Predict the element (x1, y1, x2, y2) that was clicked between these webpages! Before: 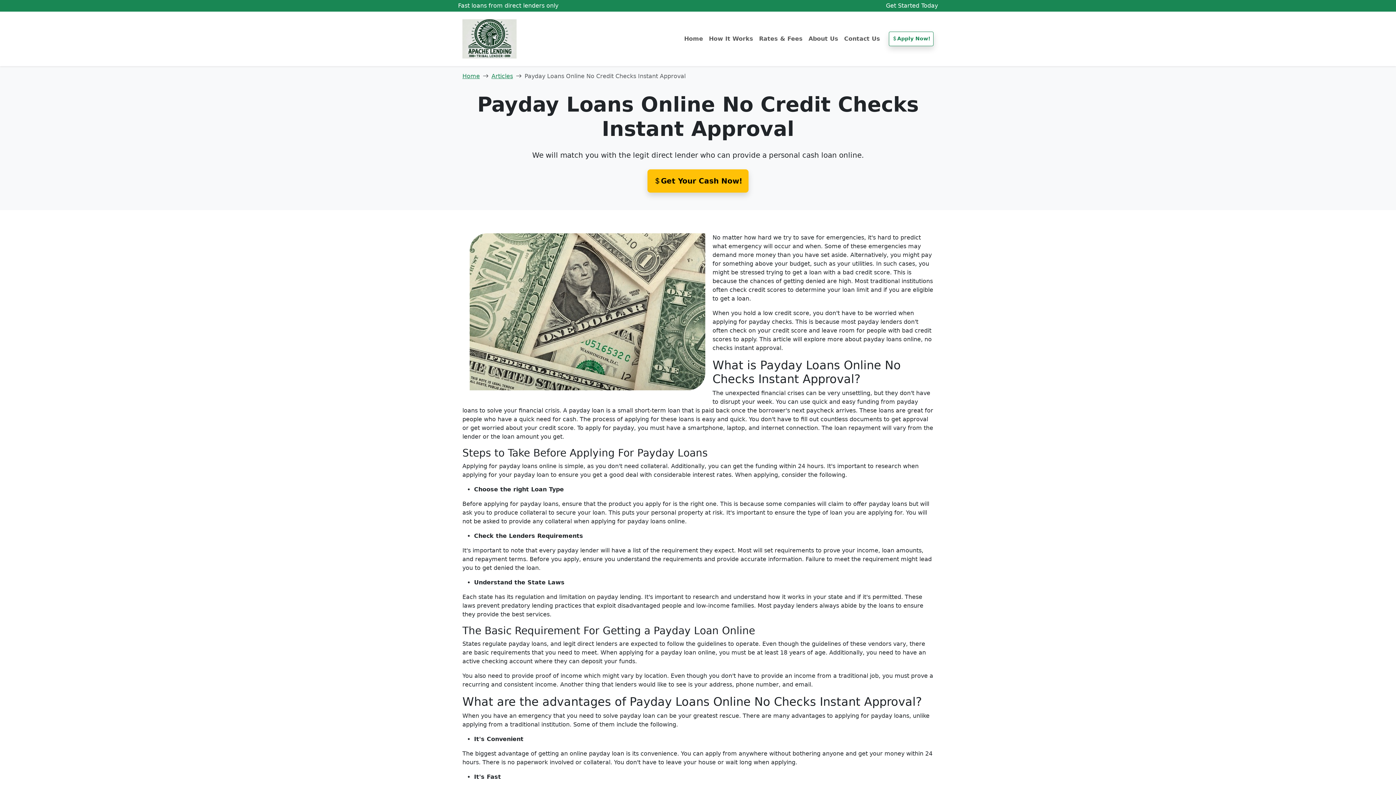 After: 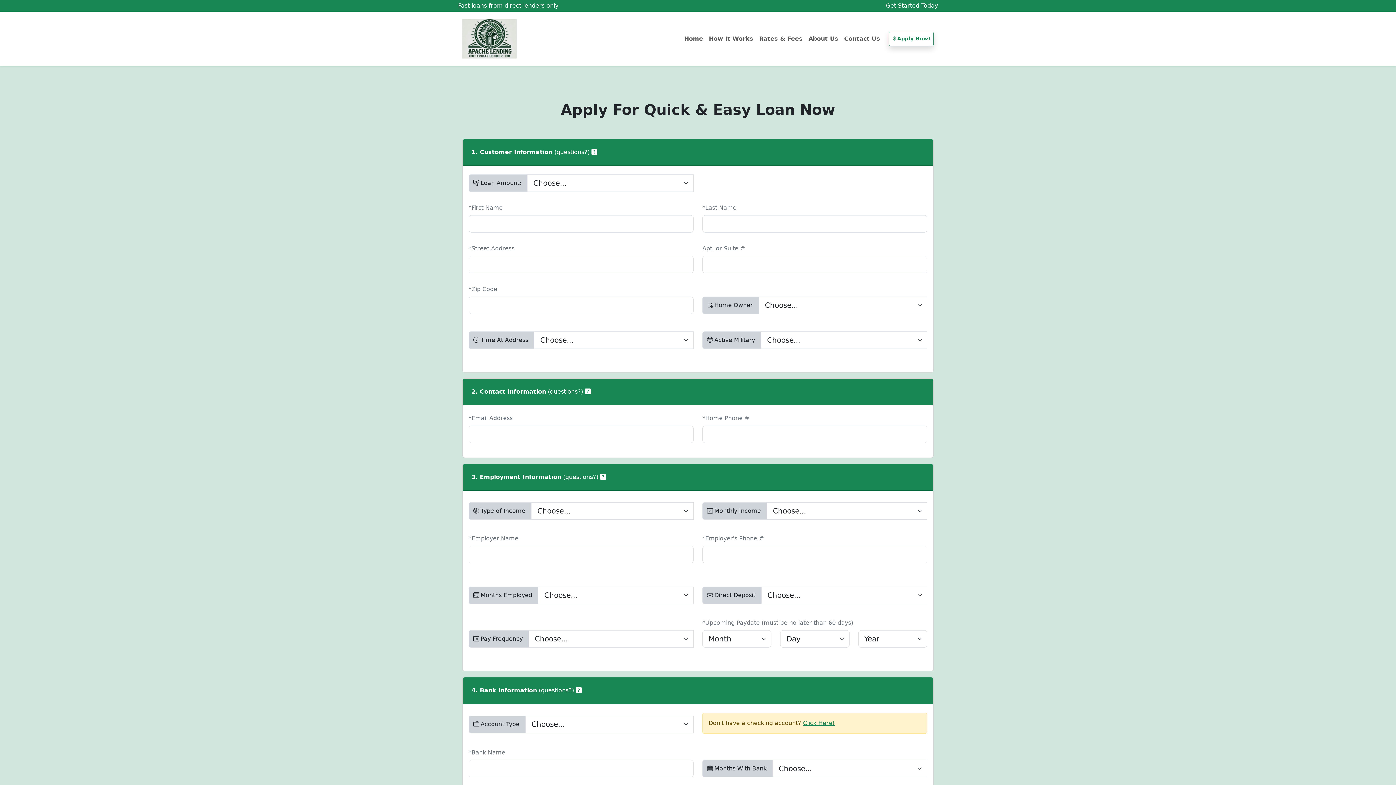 Action: bbox: (647, 169, 748, 192) label: Get Your Cash Now!